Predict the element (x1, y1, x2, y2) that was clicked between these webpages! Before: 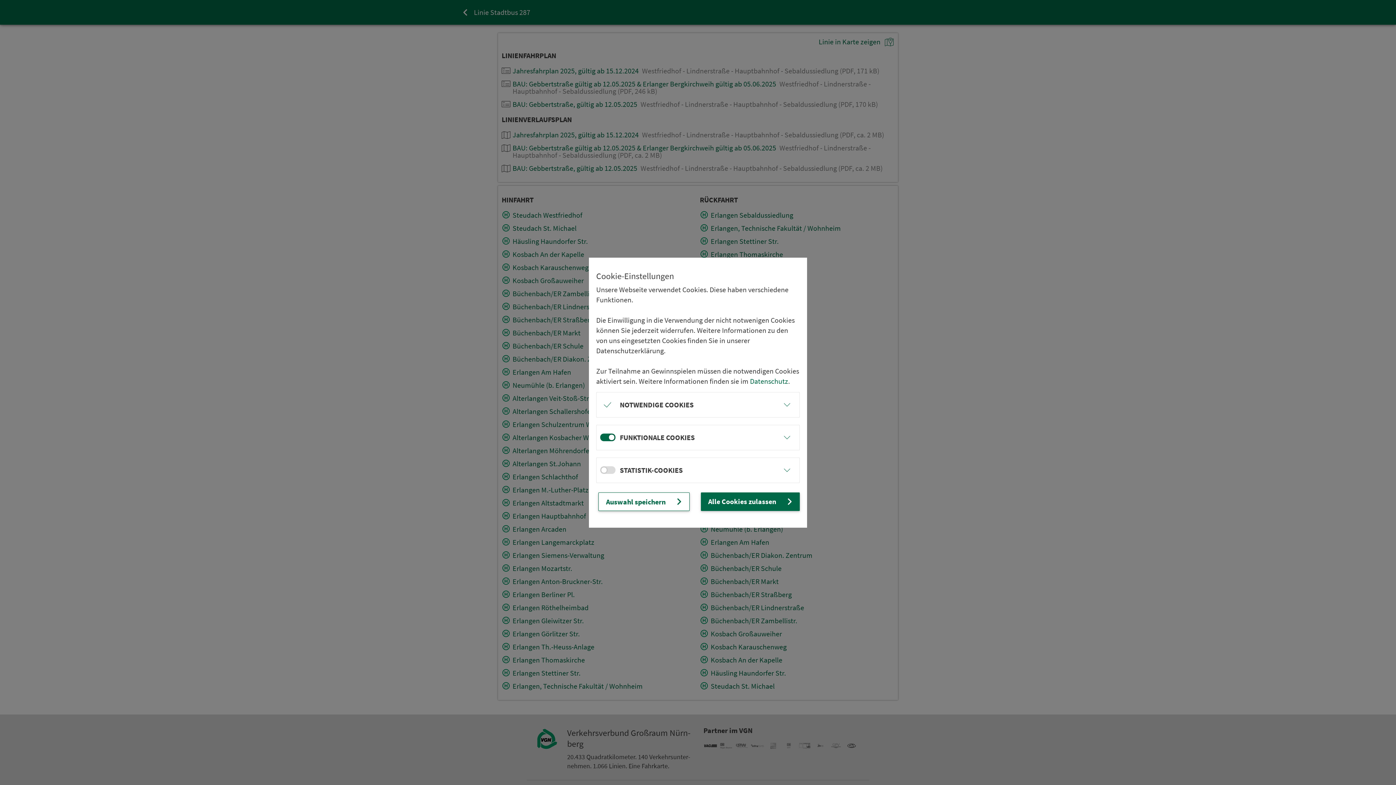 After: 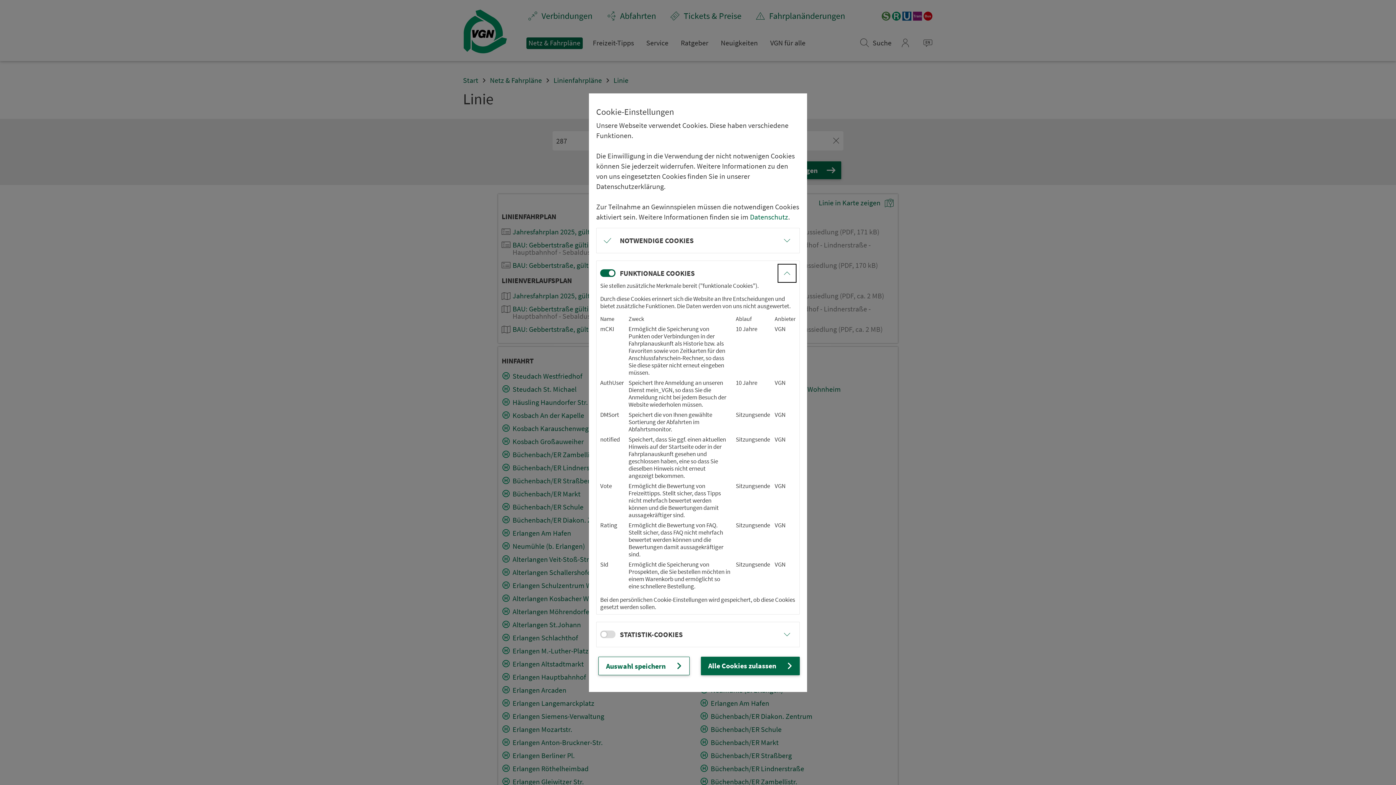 Action: bbox: (778, 428, 796, 446)